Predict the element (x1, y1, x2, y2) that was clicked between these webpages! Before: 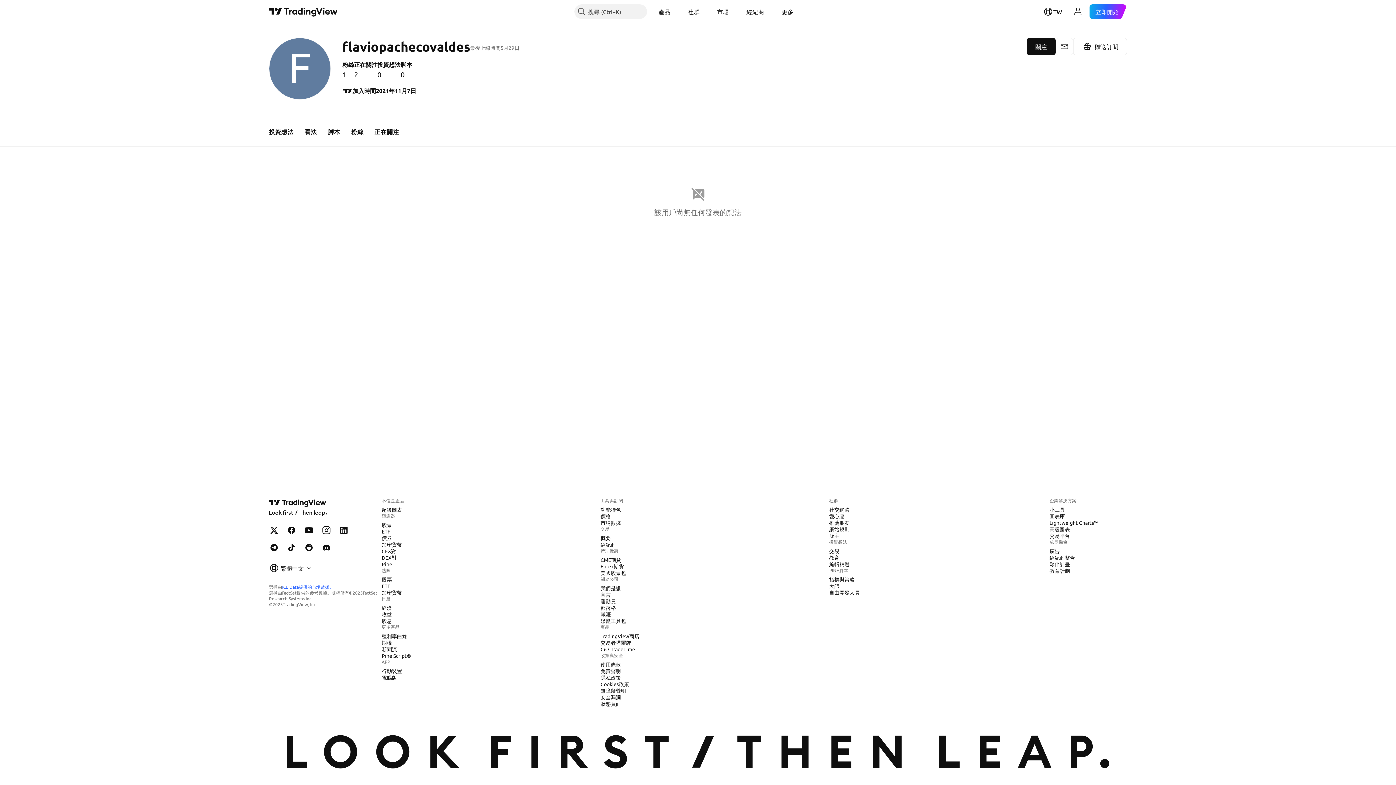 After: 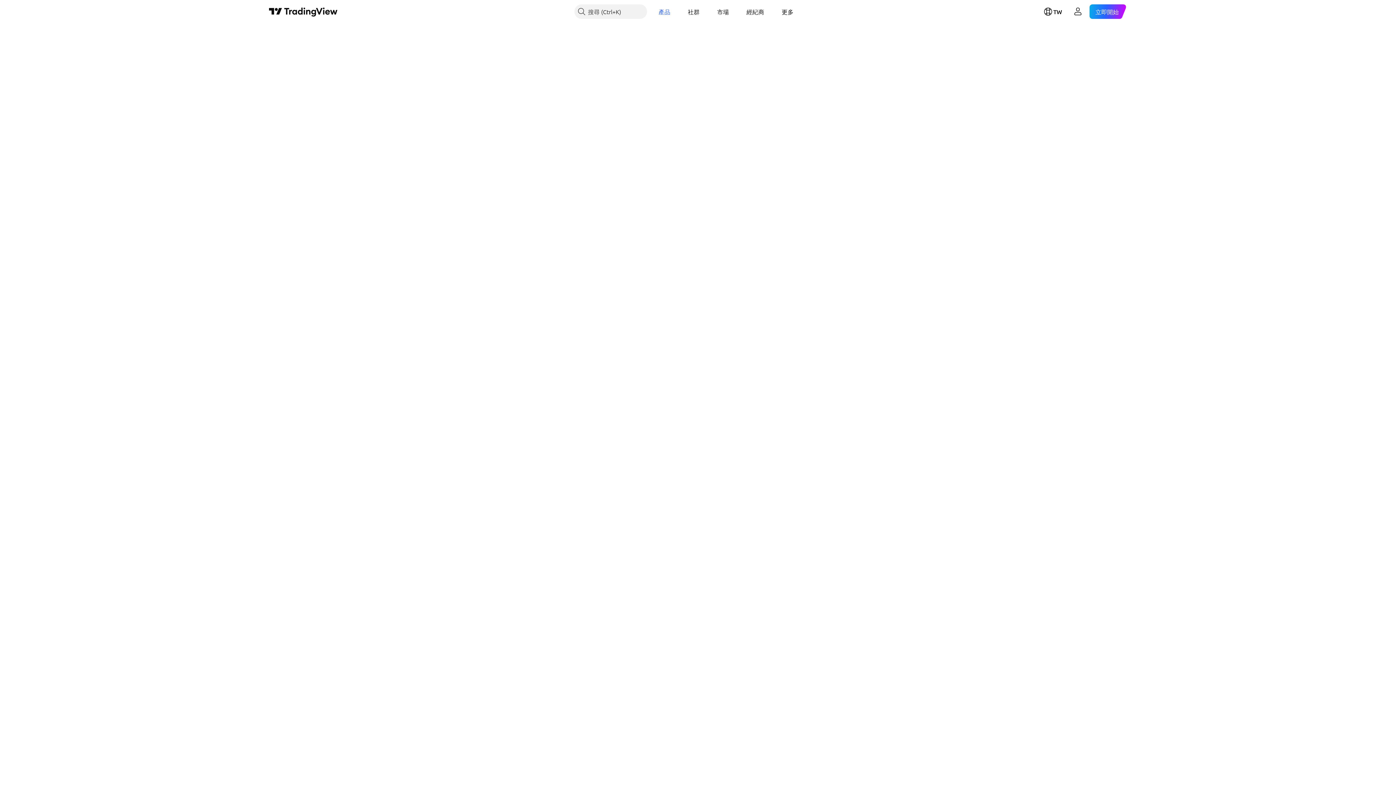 Action: label: Pine bbox: (378, 560, 395, 568)